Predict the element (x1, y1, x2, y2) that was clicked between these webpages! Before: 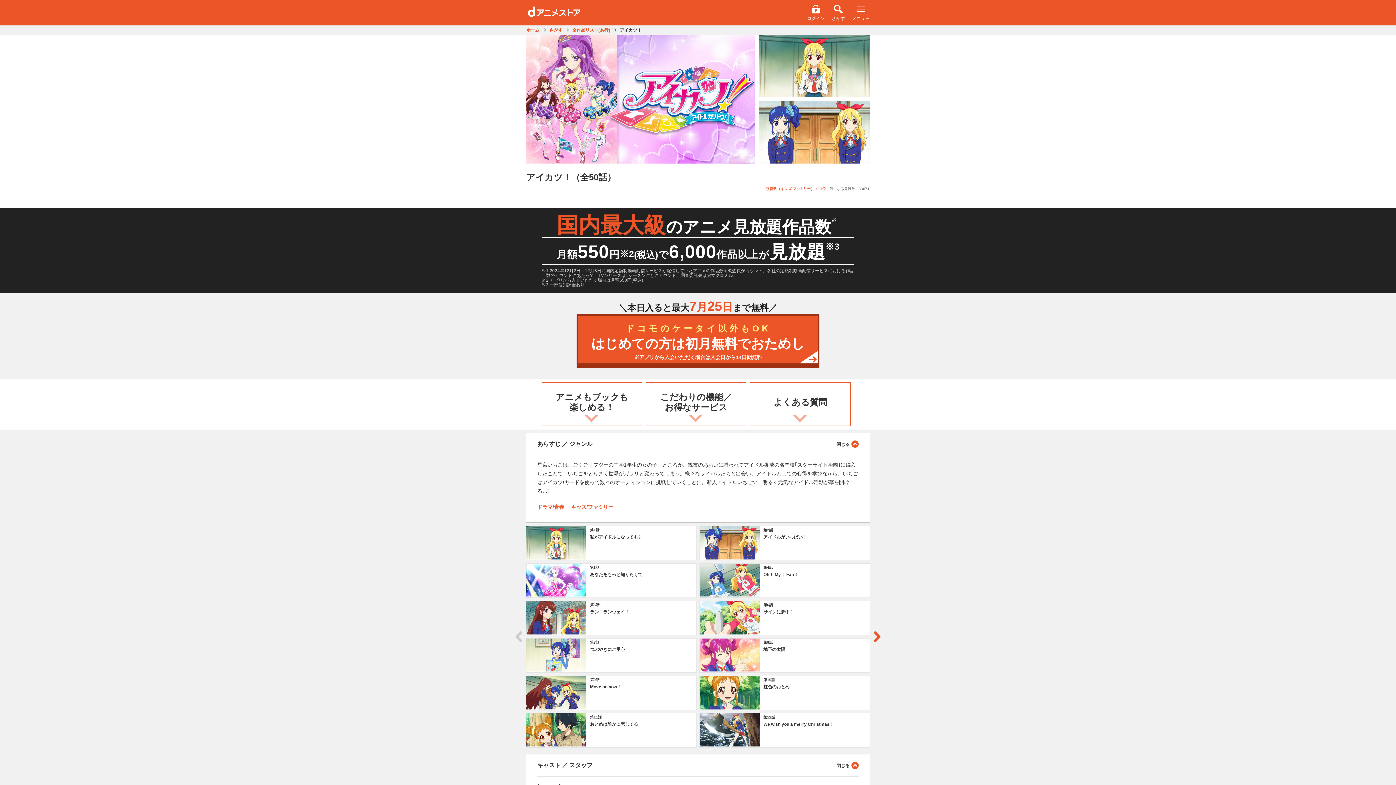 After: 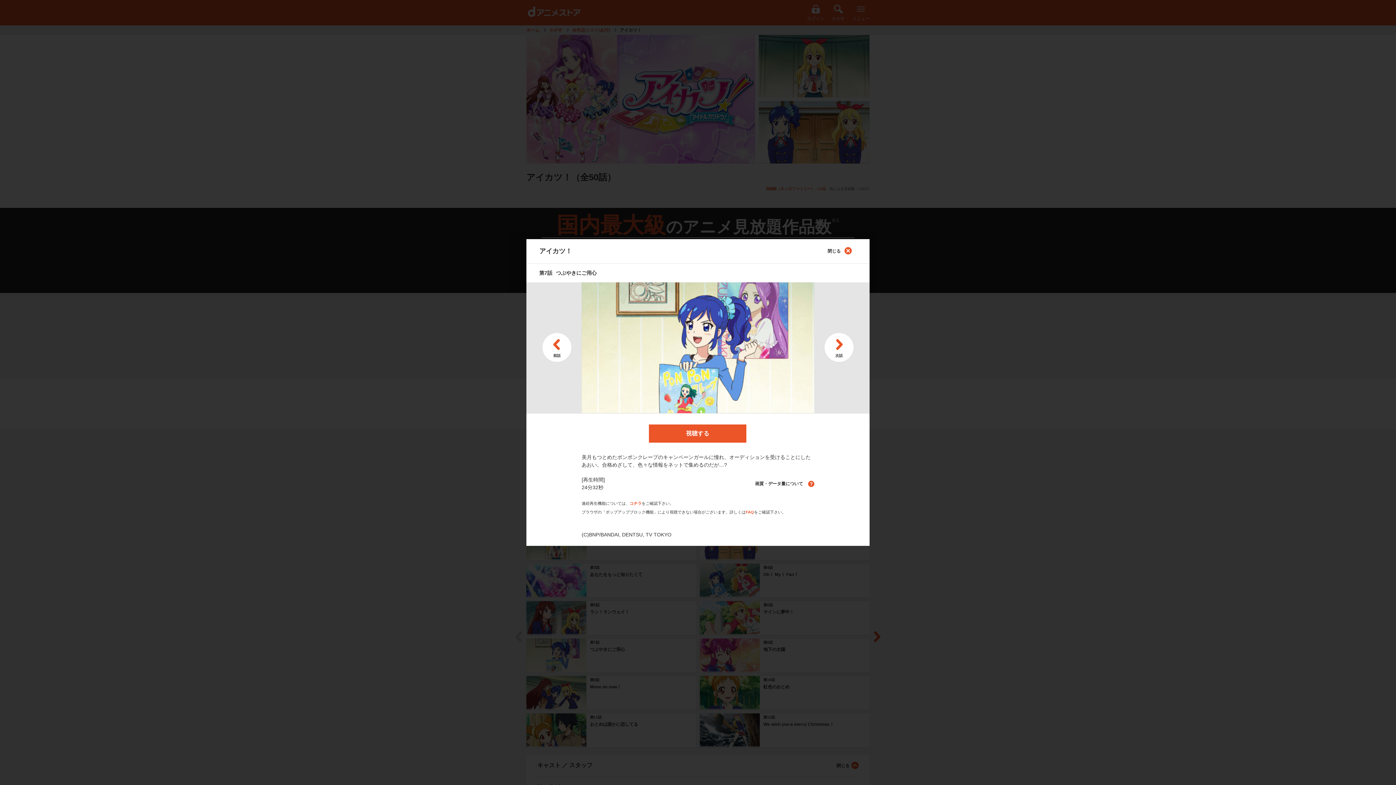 Action: label: 第7話
つぶやきにご用心 bbox: (526, 638, 696, 672)